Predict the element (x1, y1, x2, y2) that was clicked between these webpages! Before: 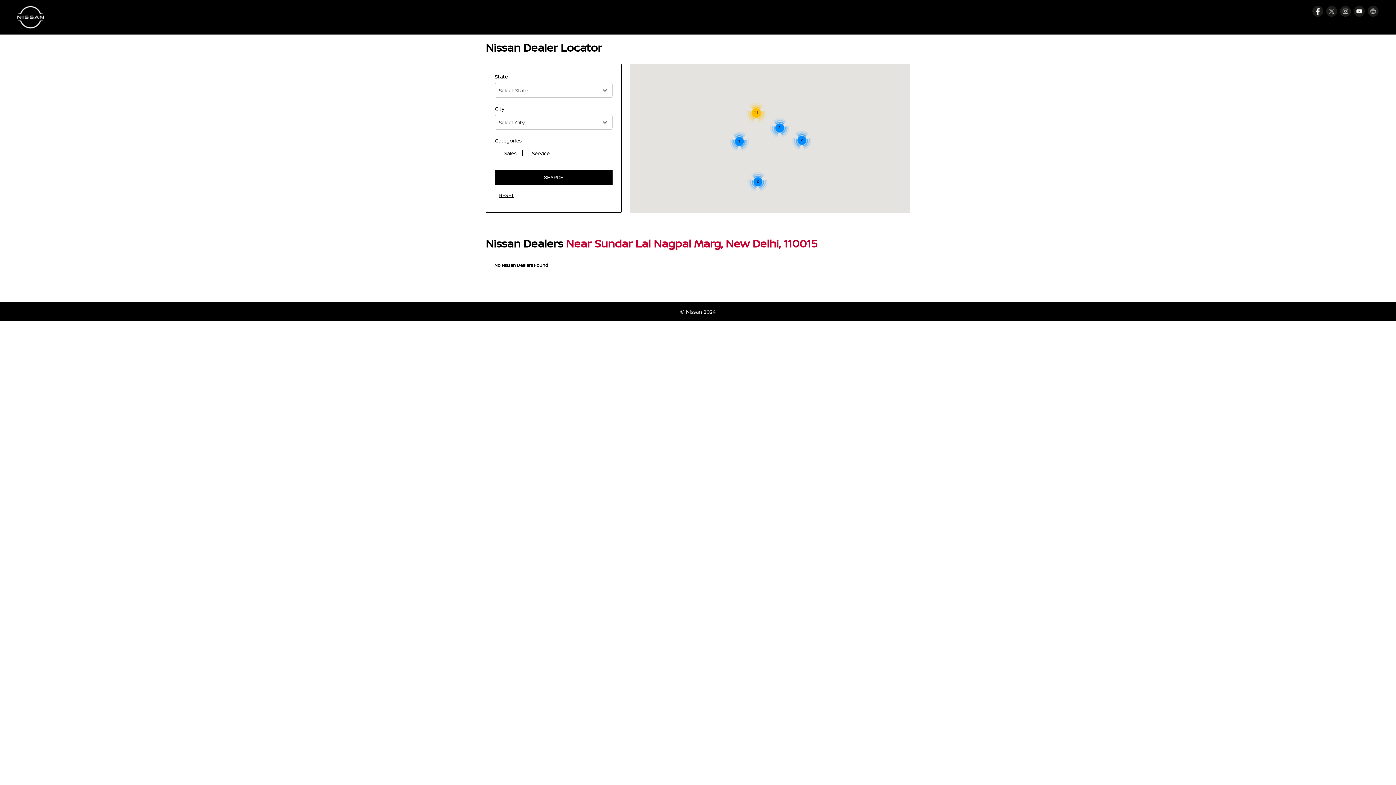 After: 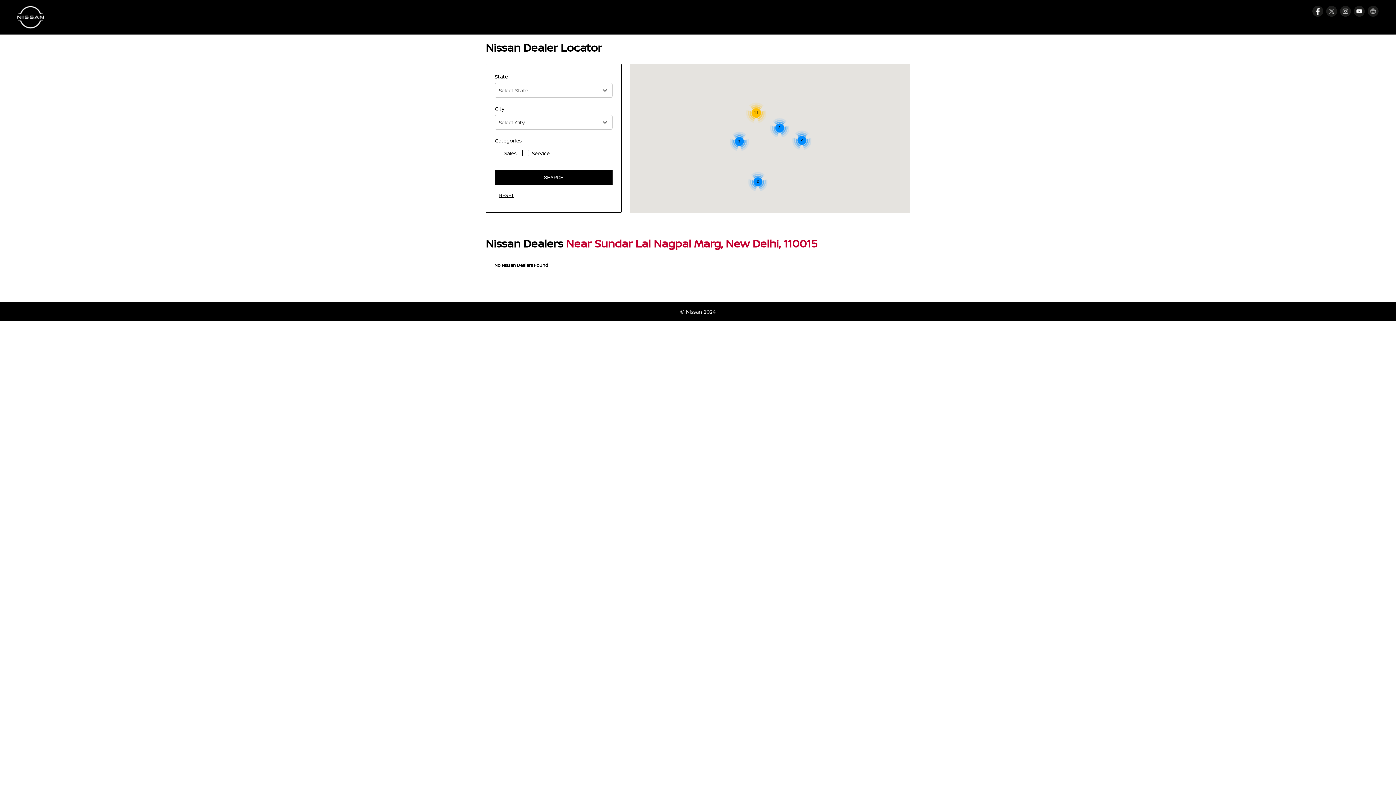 Action: bbox: (1369, 7, 1377, 15)